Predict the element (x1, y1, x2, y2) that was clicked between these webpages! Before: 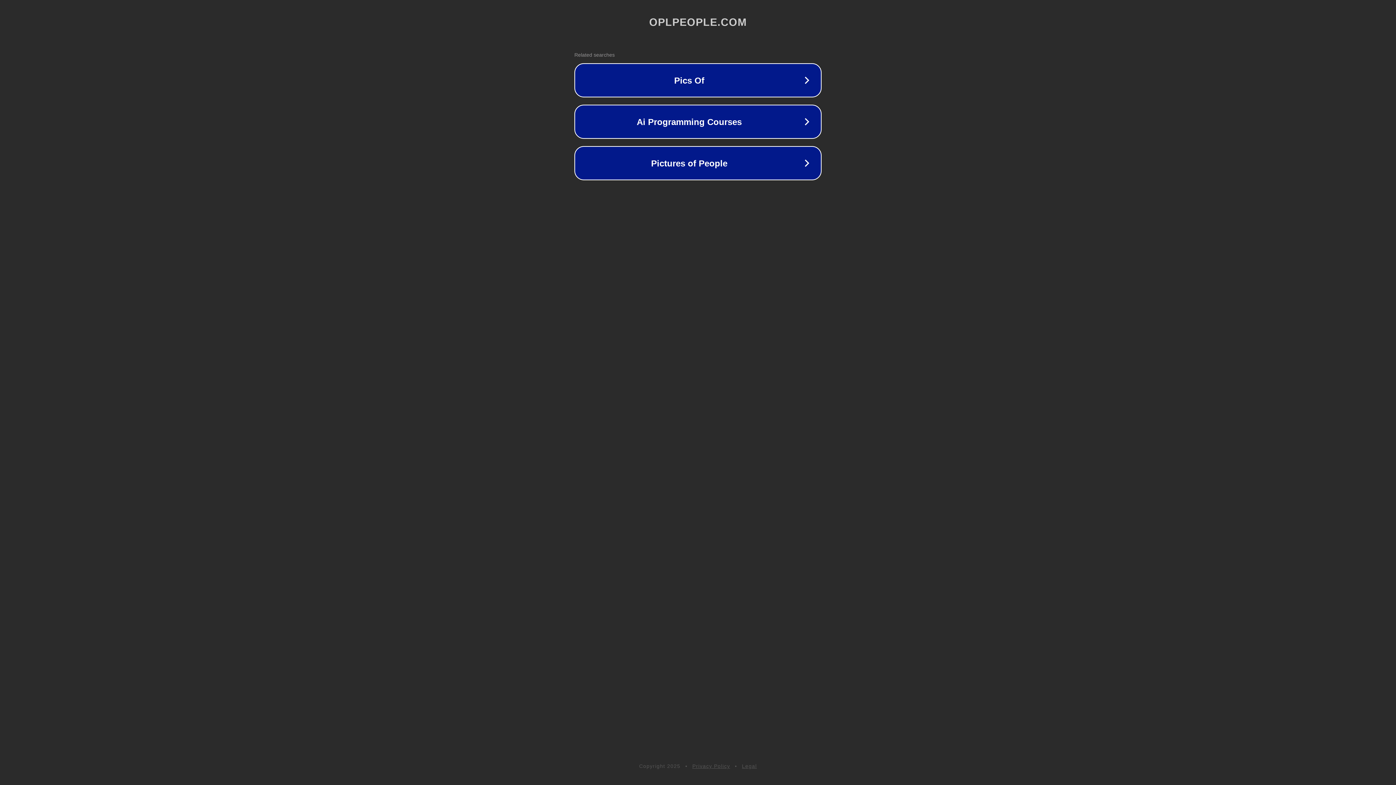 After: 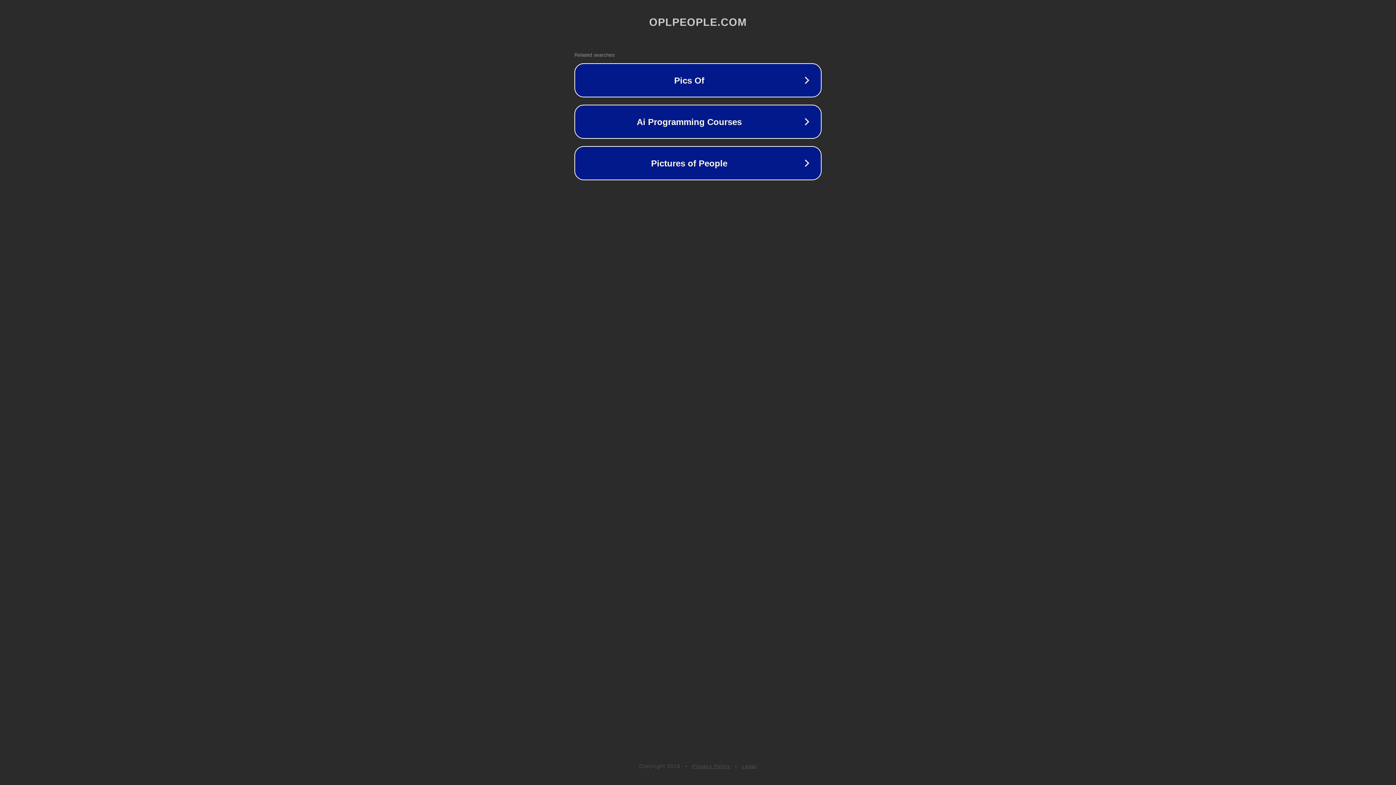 Action: label: Privacy Policy bbox: (692, 763, 730, 769)